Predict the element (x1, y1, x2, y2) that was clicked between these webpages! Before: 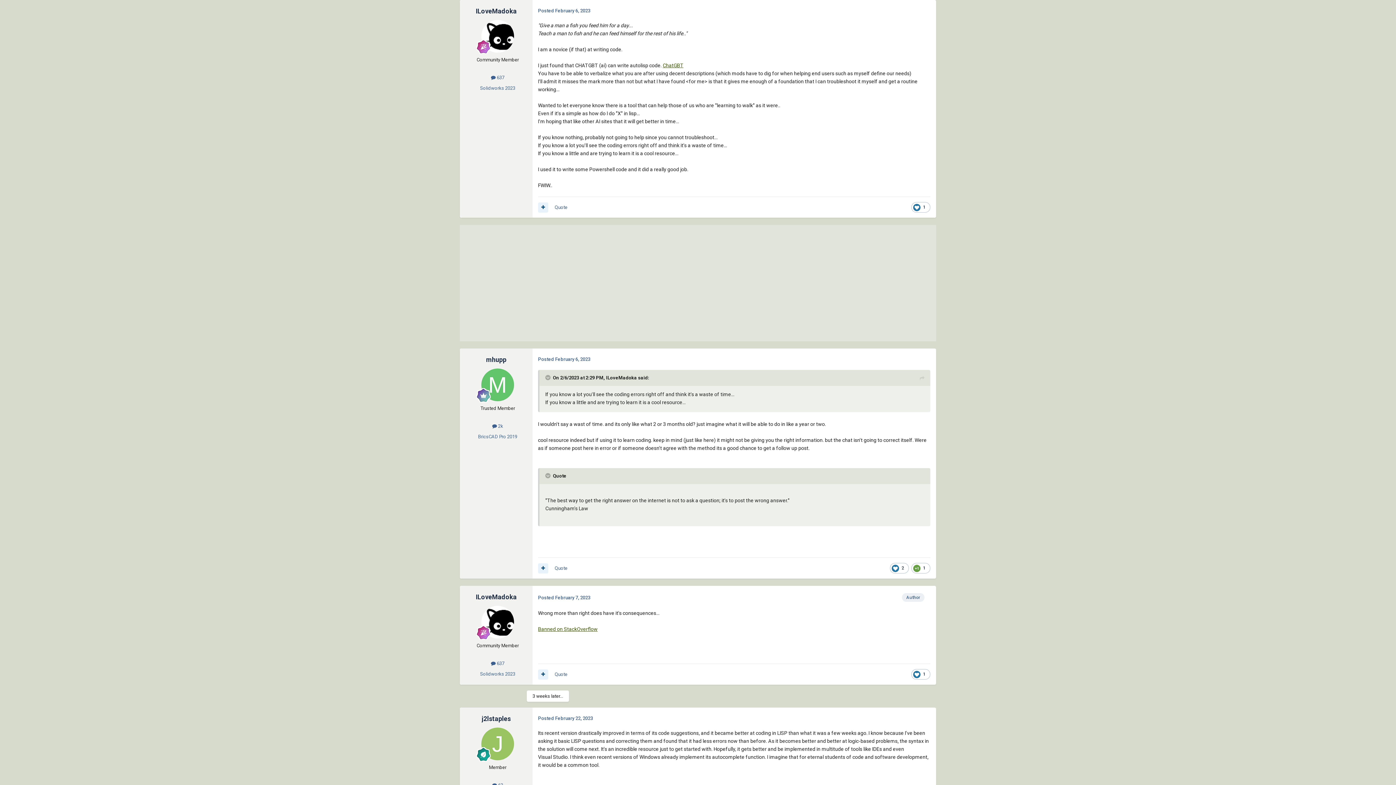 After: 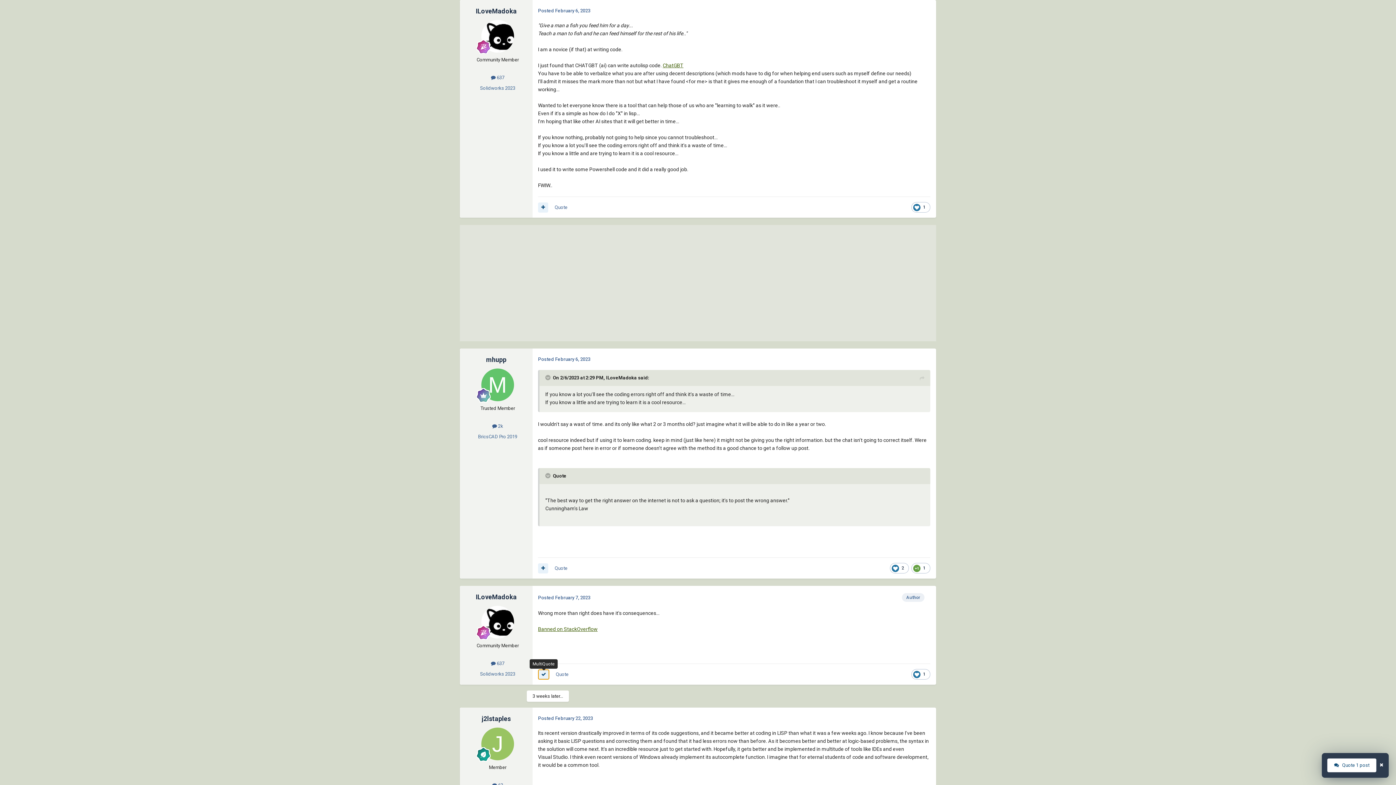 Action: bbox: (538, 669, 548, 679)